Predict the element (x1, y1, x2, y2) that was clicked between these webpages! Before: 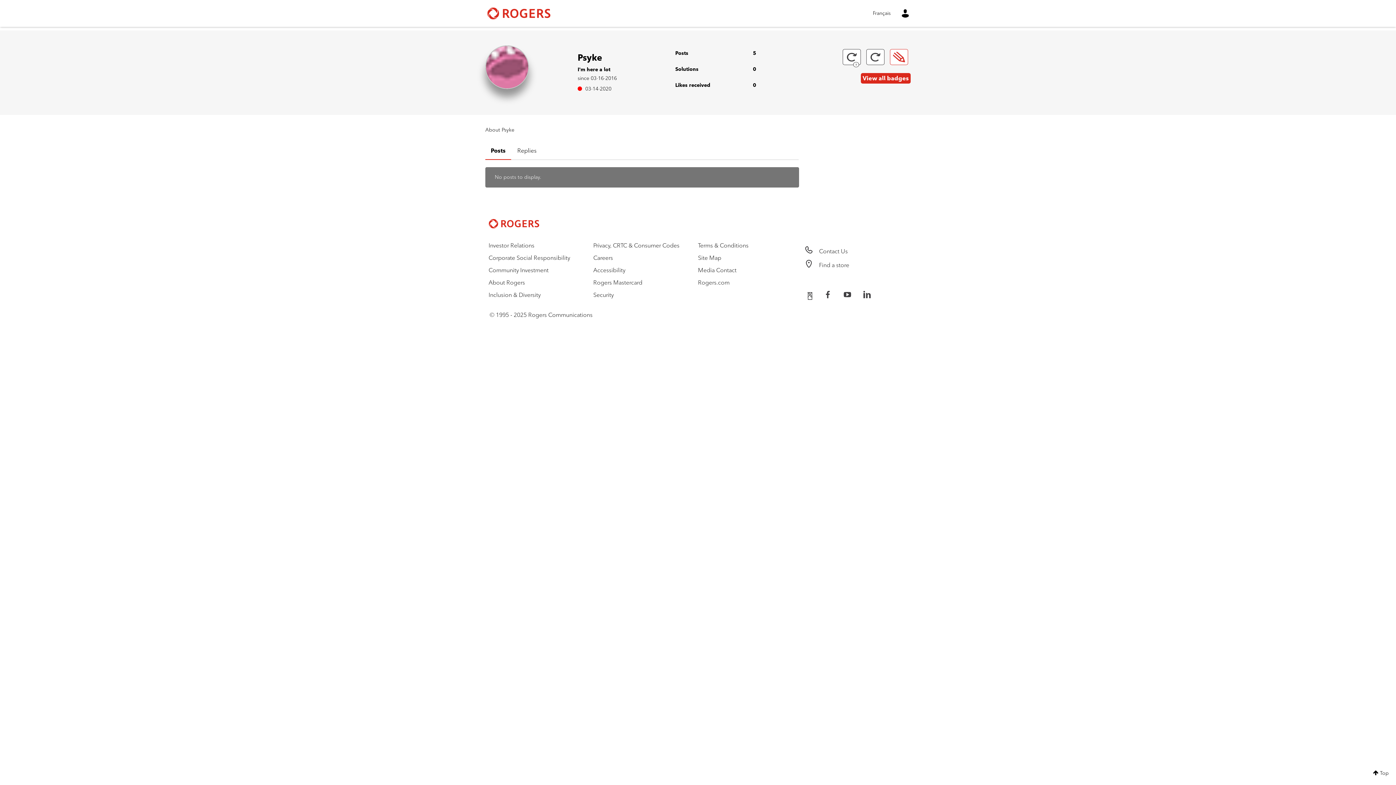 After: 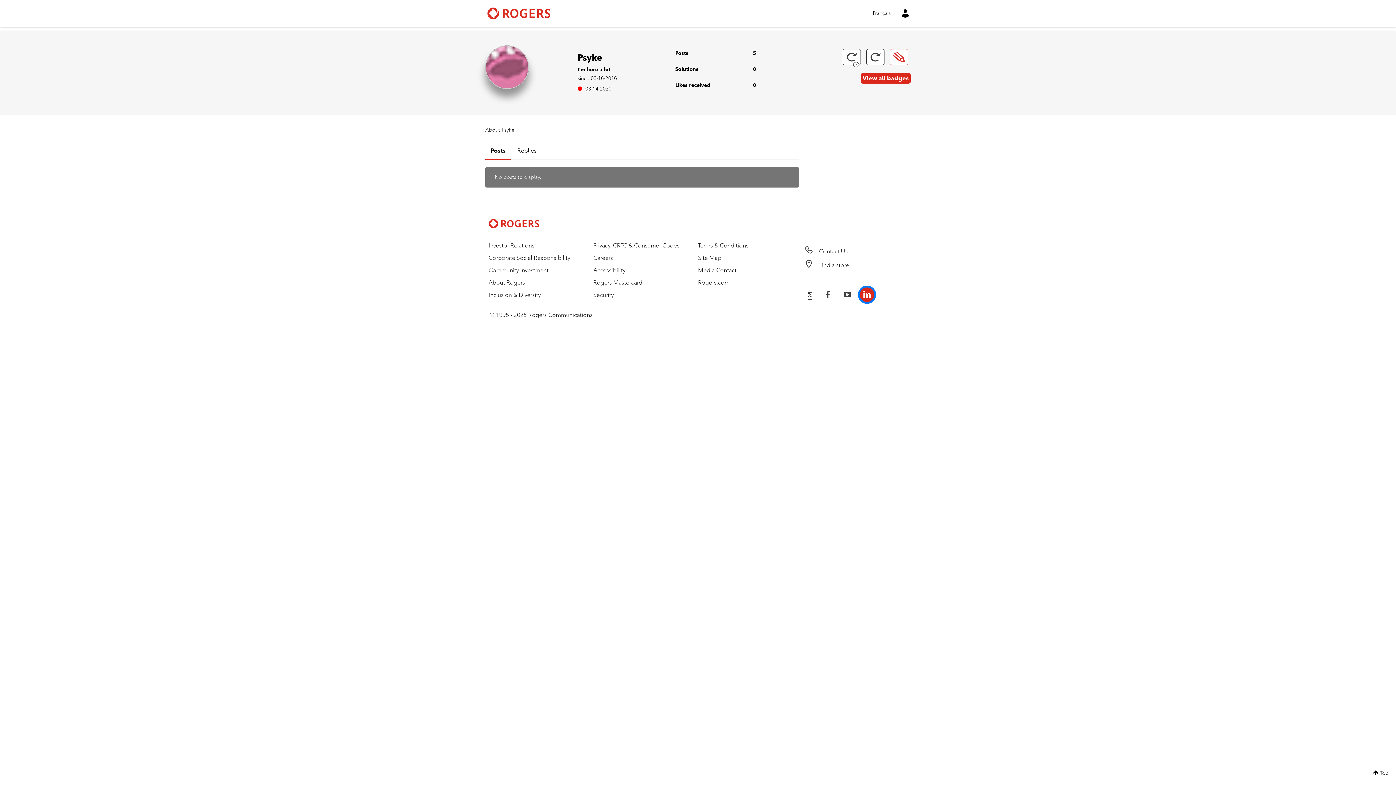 Action: bbox: (860, 287, 874, 302)